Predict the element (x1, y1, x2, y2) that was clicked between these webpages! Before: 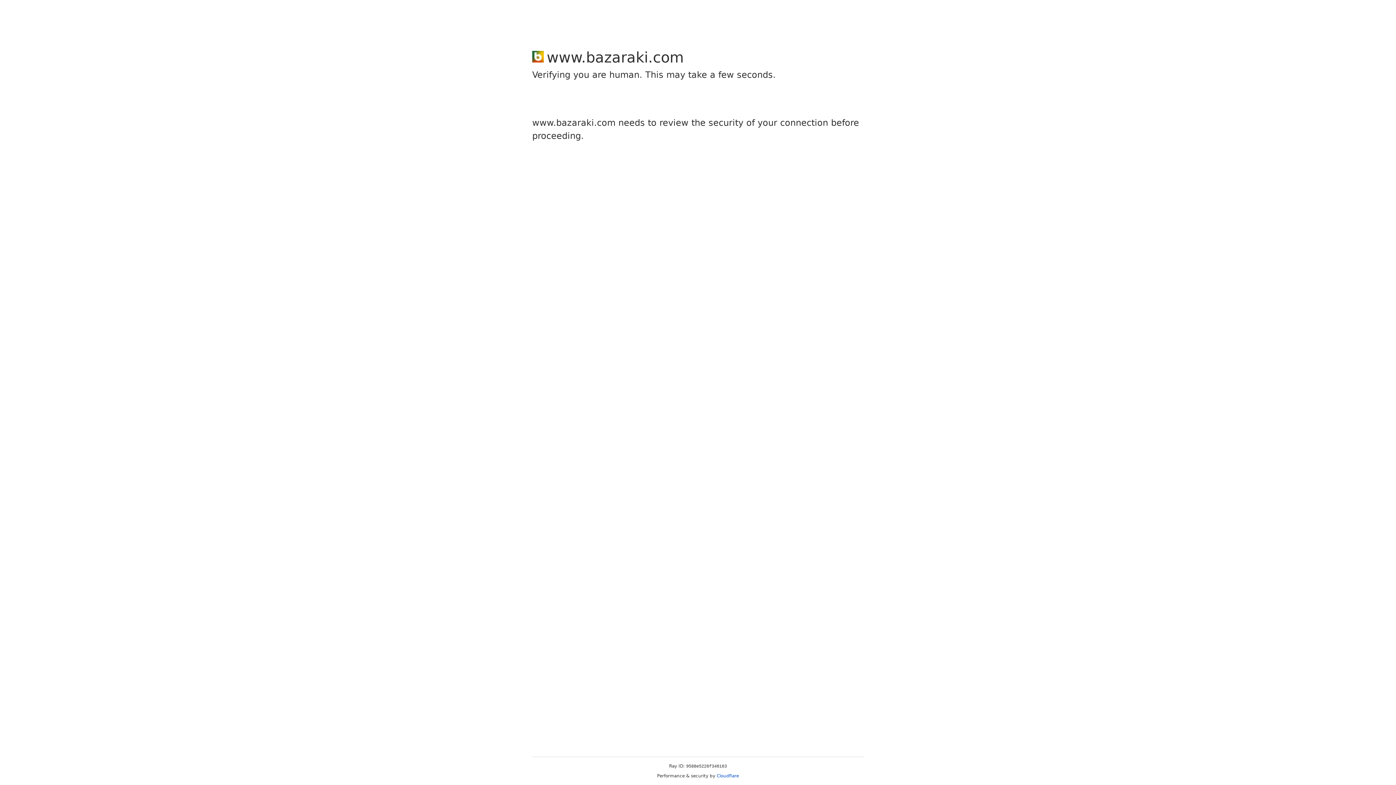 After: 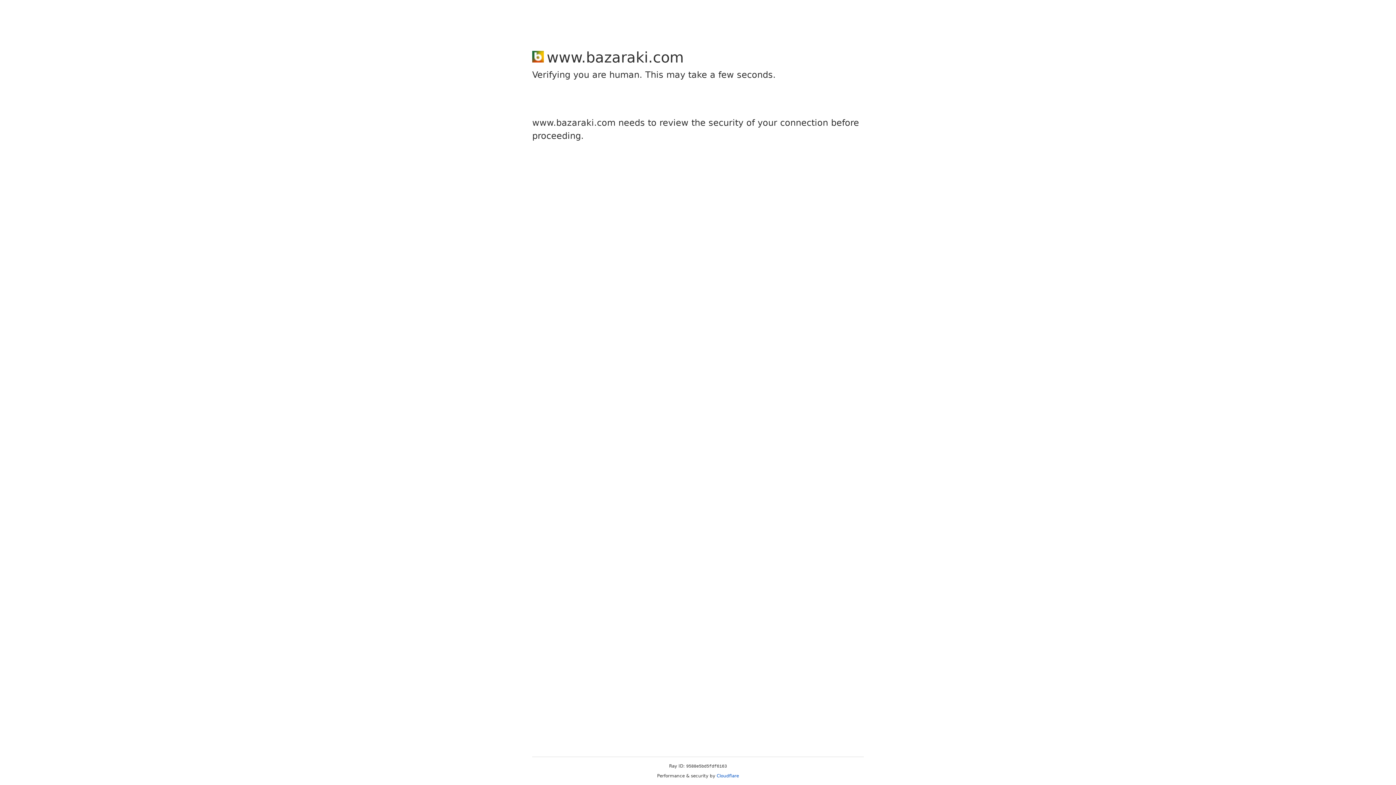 Action: bbox: (716, 773, 739, 778) label: Cloudflare